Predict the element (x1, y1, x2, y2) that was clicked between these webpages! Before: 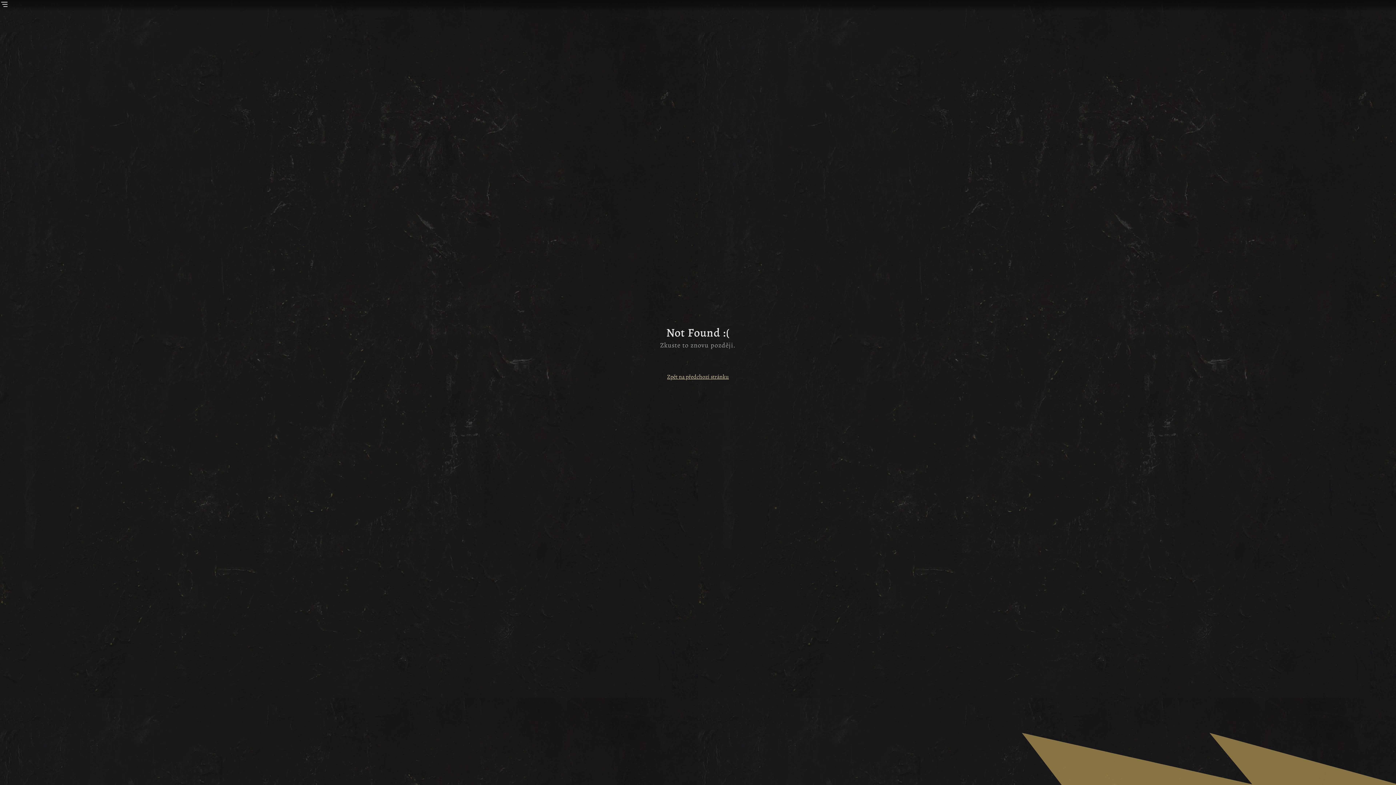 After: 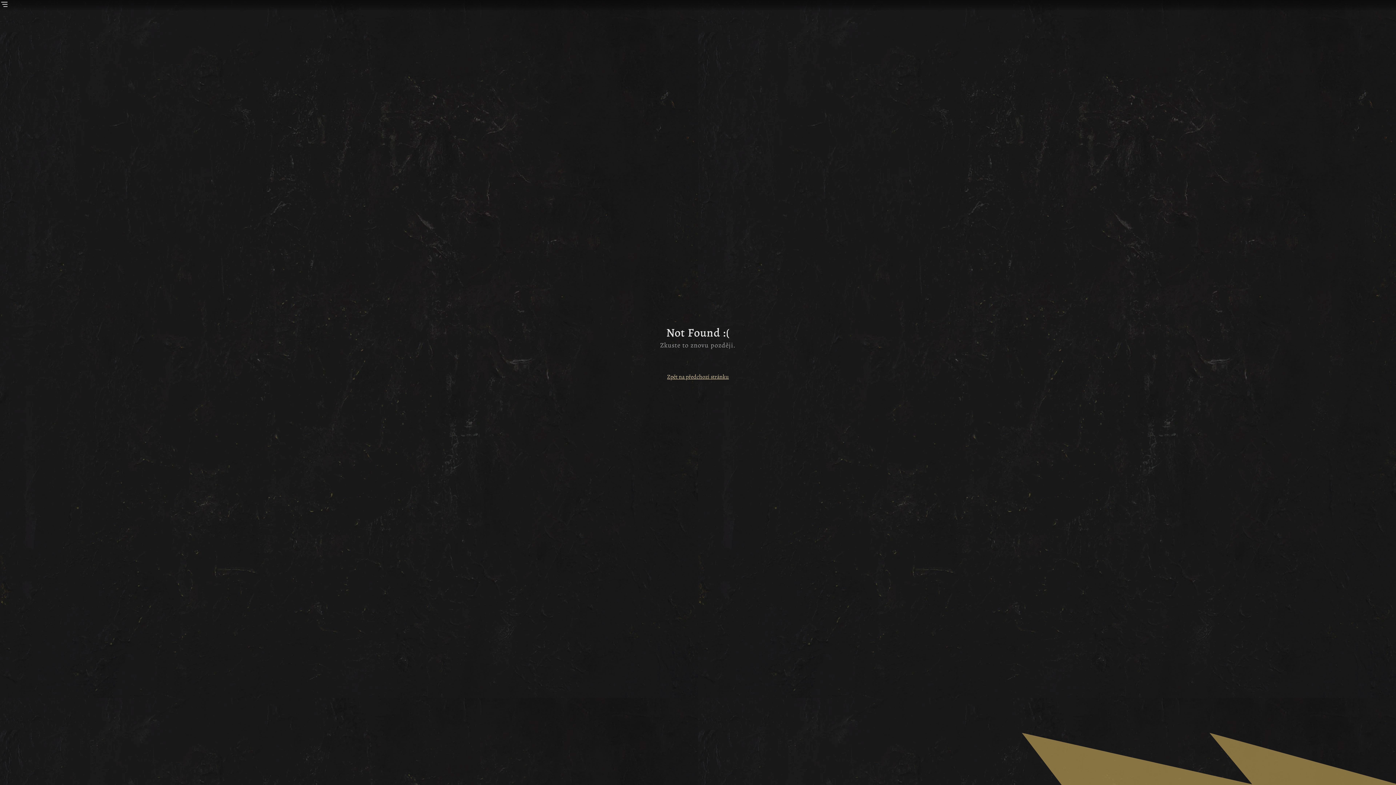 Action: bbox: (667, 373, 729, 381) label: Zpět na předchozí stránku